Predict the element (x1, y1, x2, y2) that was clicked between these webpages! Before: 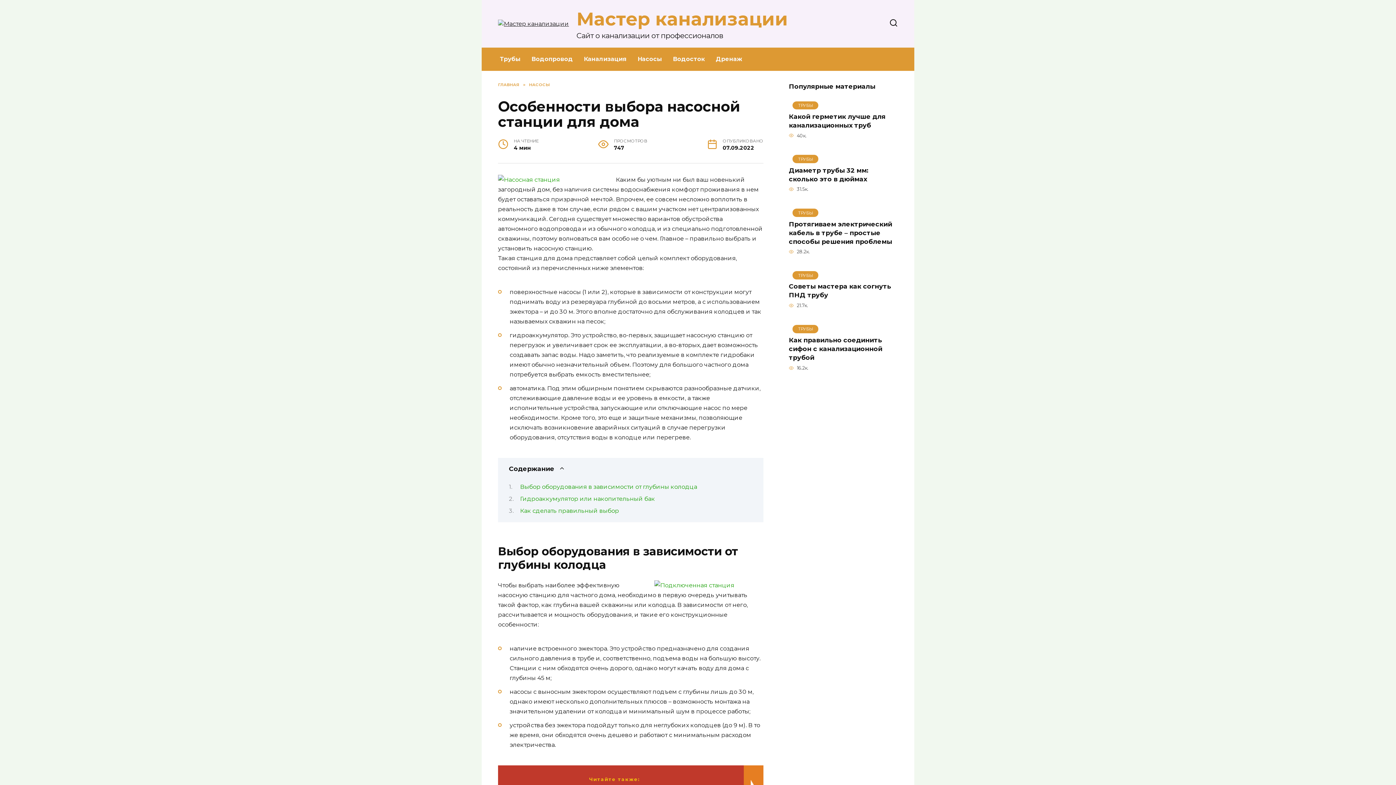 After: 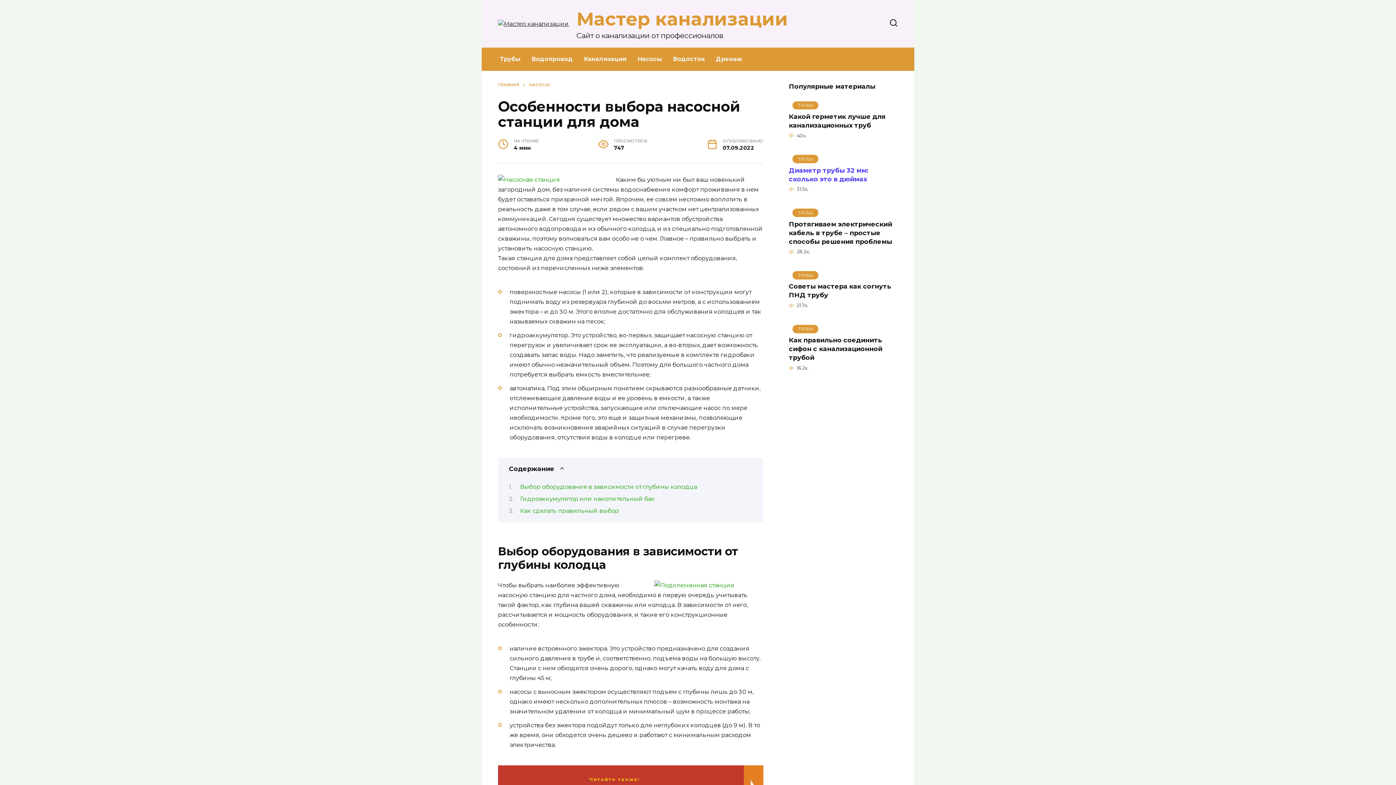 Action: label: Диаметр трубы 32 мм: сколько это в дюймах bbox: (789, 165, 868, 183)